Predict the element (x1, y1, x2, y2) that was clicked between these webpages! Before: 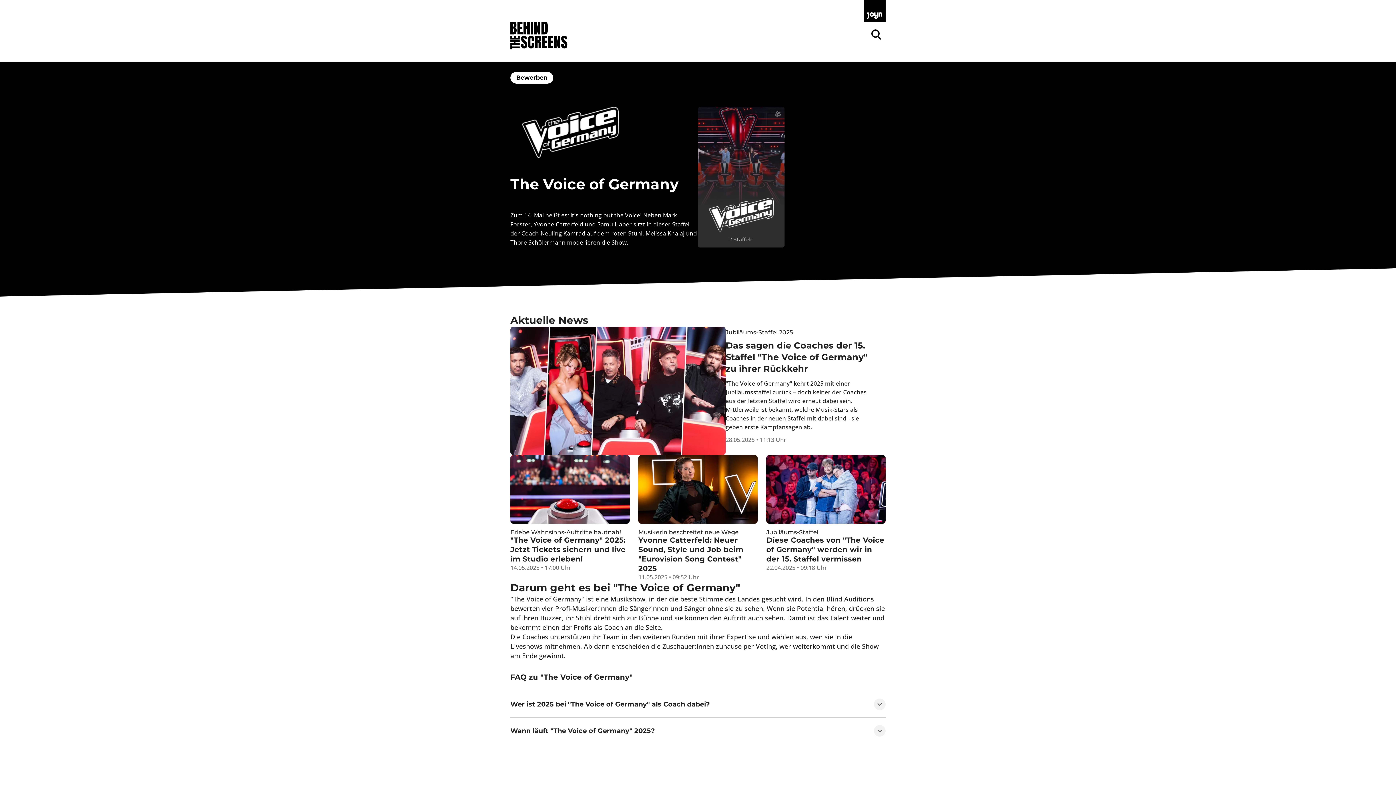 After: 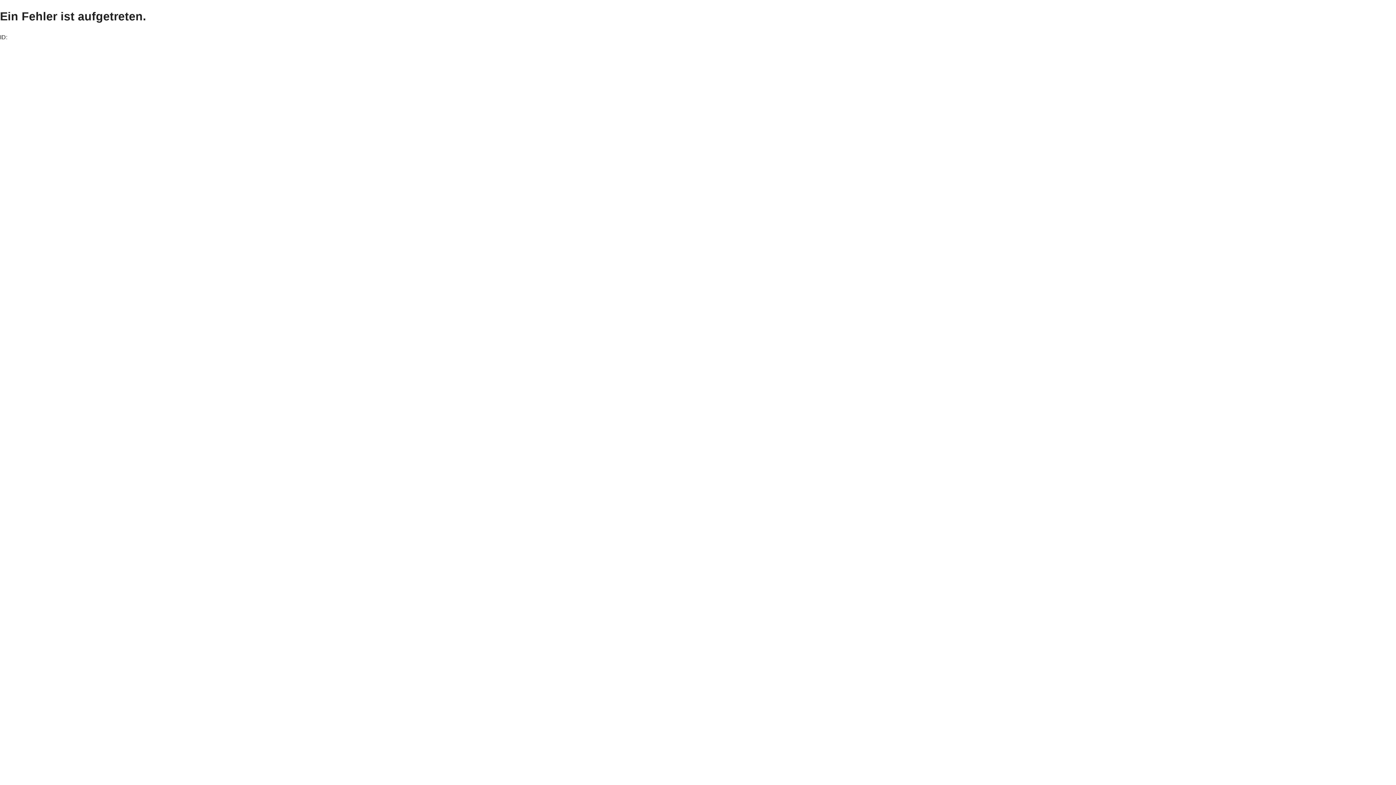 Action: label: Jubiläums-Staffel

Diese Coaches von "The Voice of Germany" werden wir in der 15. Staffel vermissen

22.04.2025 • 09:18 Uhr bbox: (766, 455, 885, 572)